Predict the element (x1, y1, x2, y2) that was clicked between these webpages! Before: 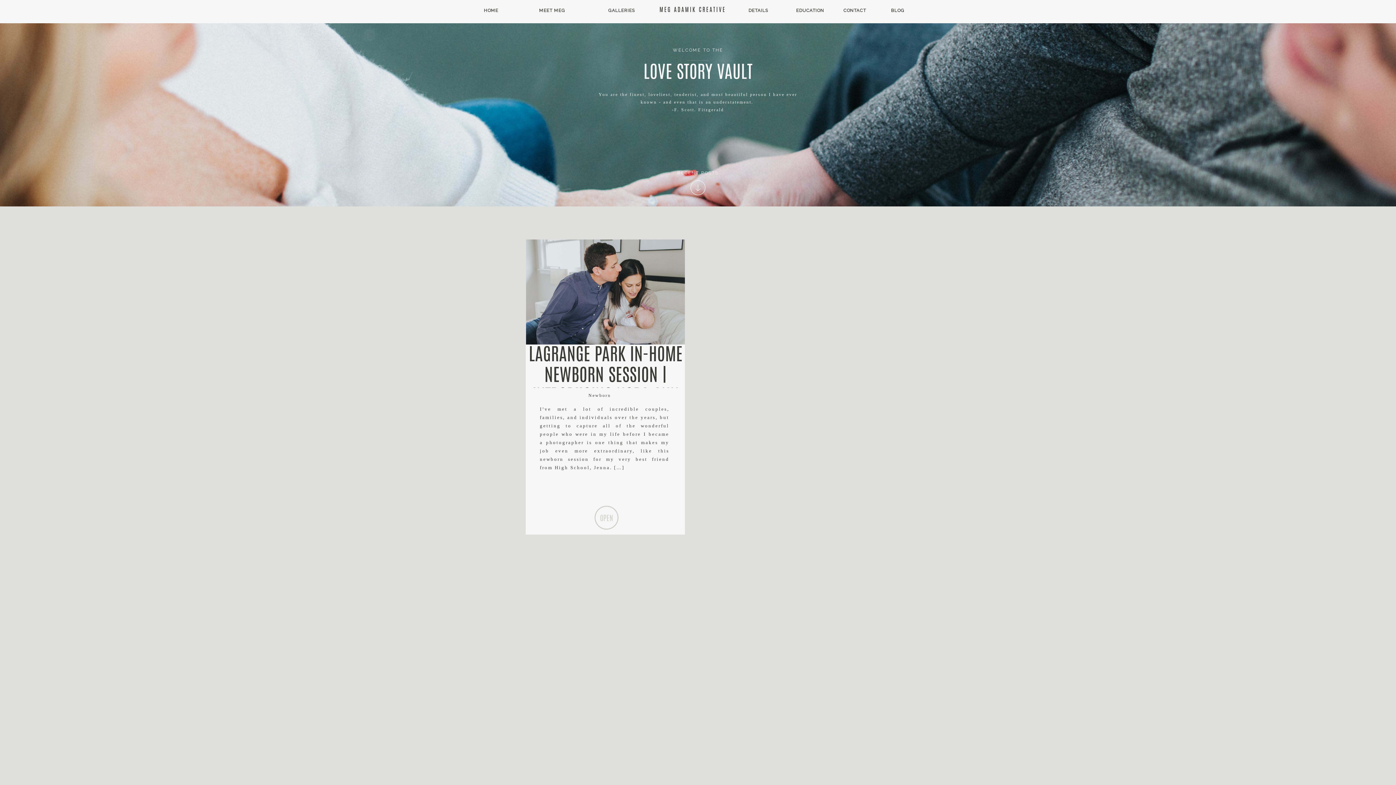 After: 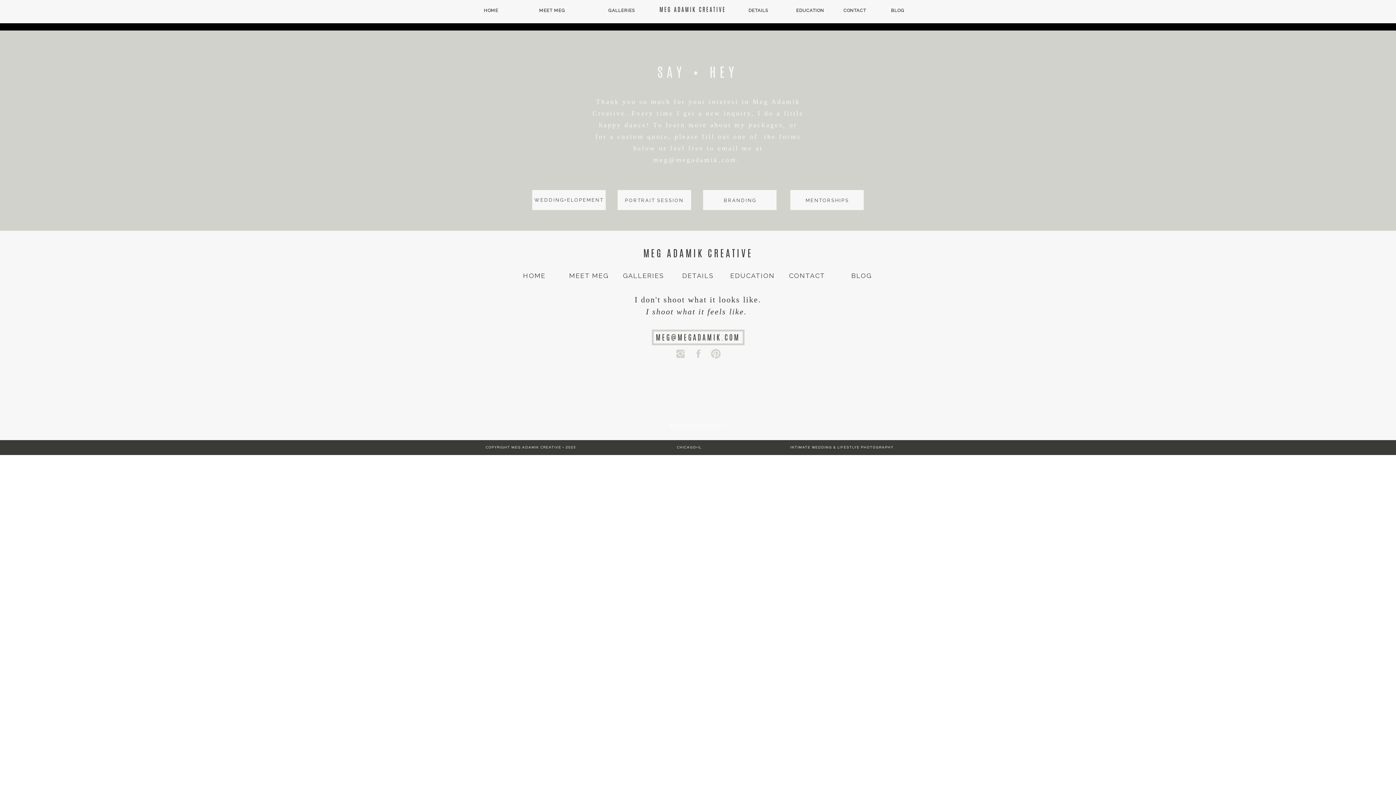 Action: label: CONTACT bbox: (843, 6, 877, 16)